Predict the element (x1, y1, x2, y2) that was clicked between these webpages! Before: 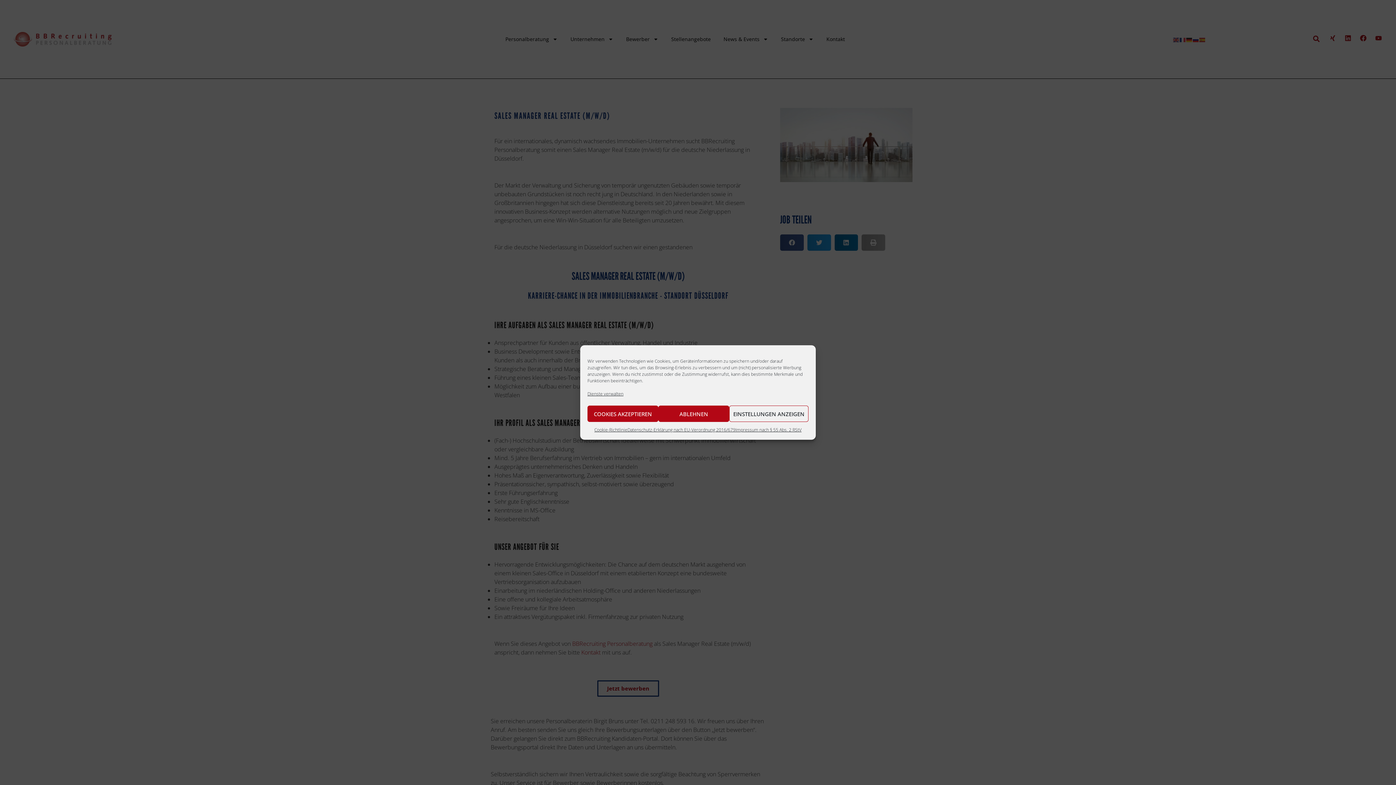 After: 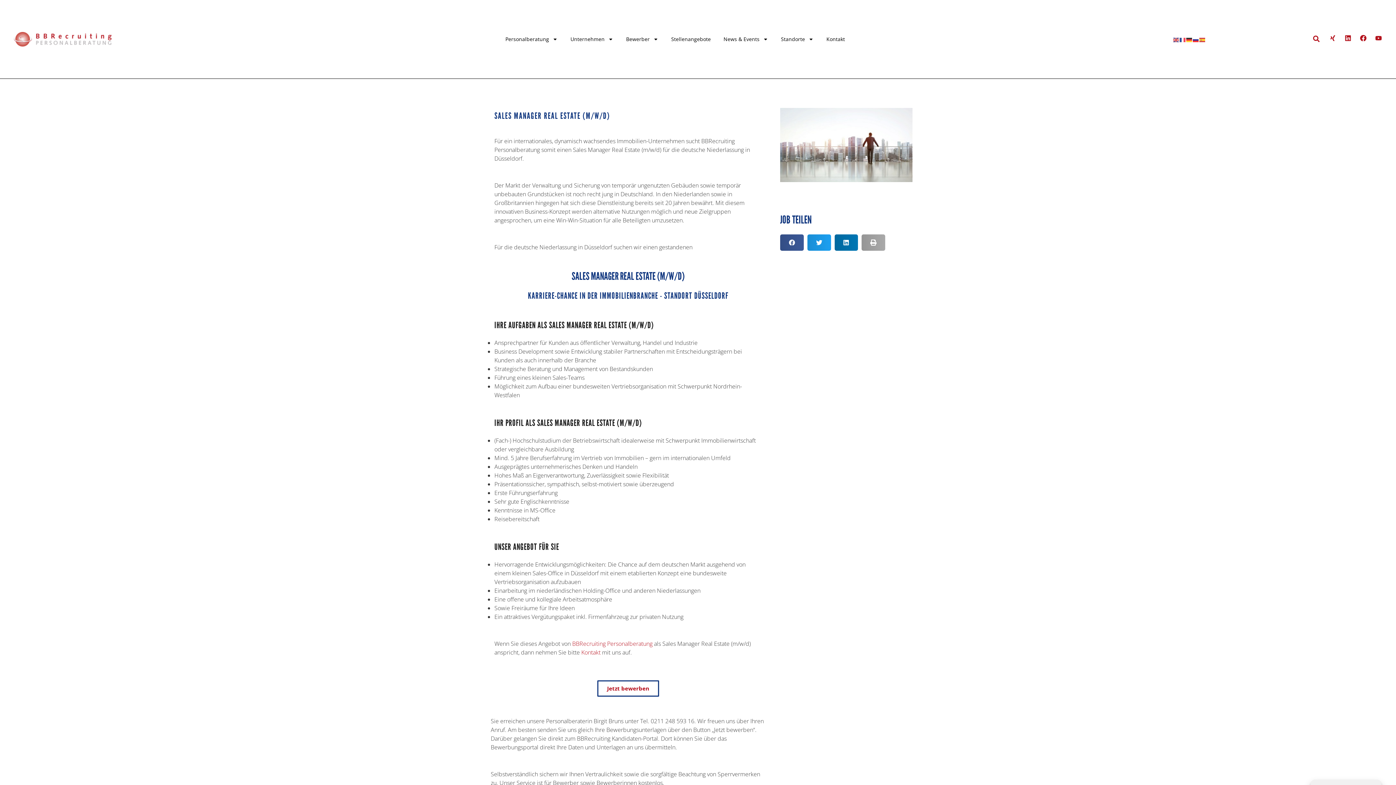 Action: label: ABLEHNEN bbox: (658, 405, 729, 422)